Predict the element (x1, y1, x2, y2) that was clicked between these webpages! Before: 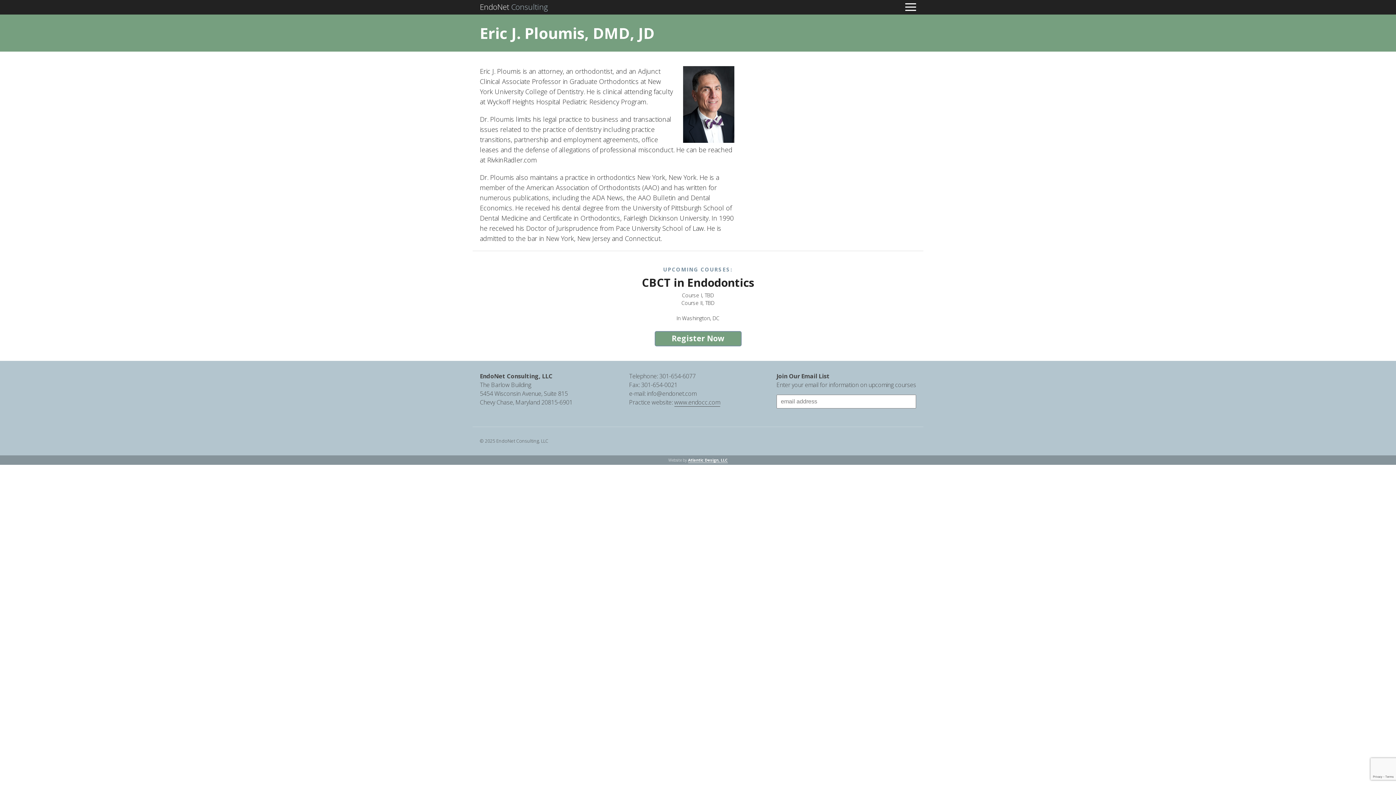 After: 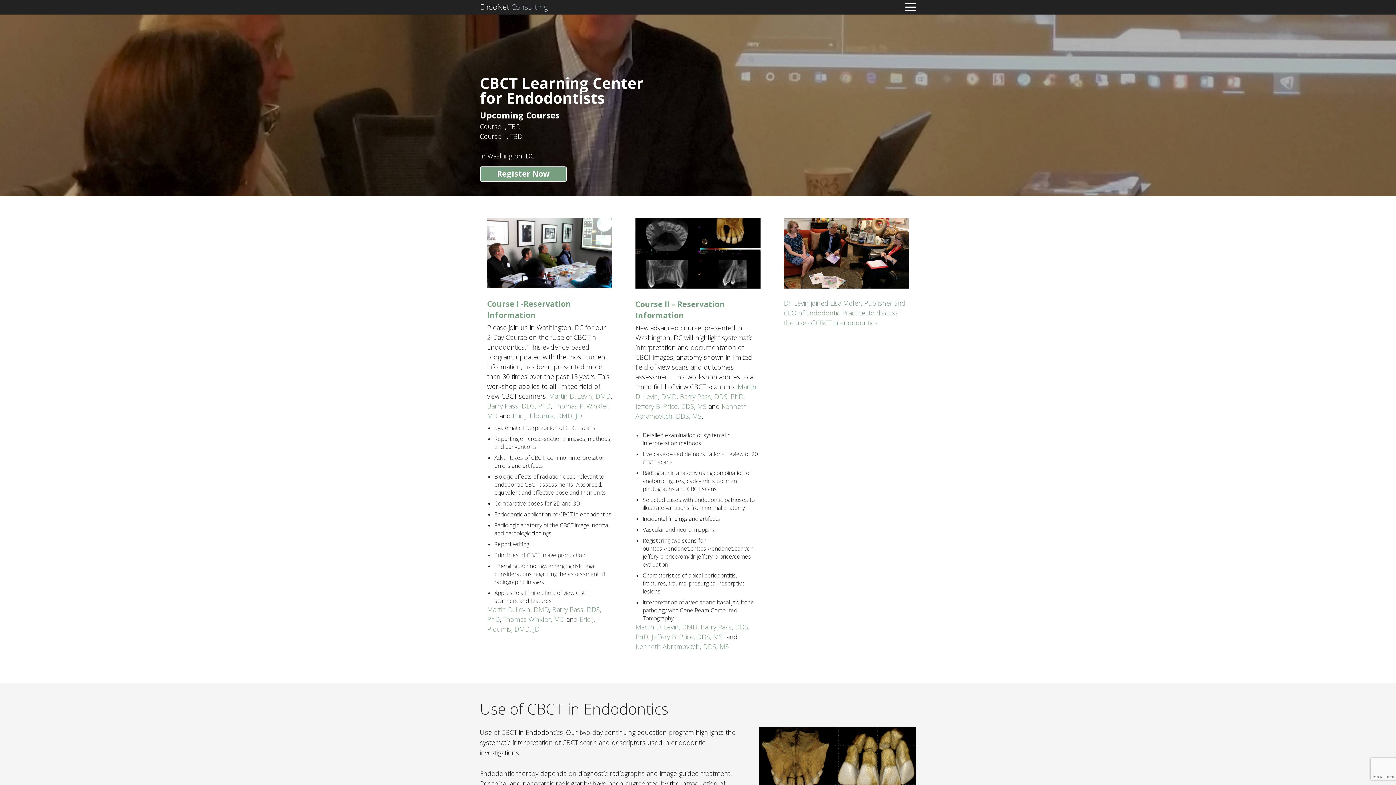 Action: label: EndoNet Consulting bbox: (480, 1, 548, 12)